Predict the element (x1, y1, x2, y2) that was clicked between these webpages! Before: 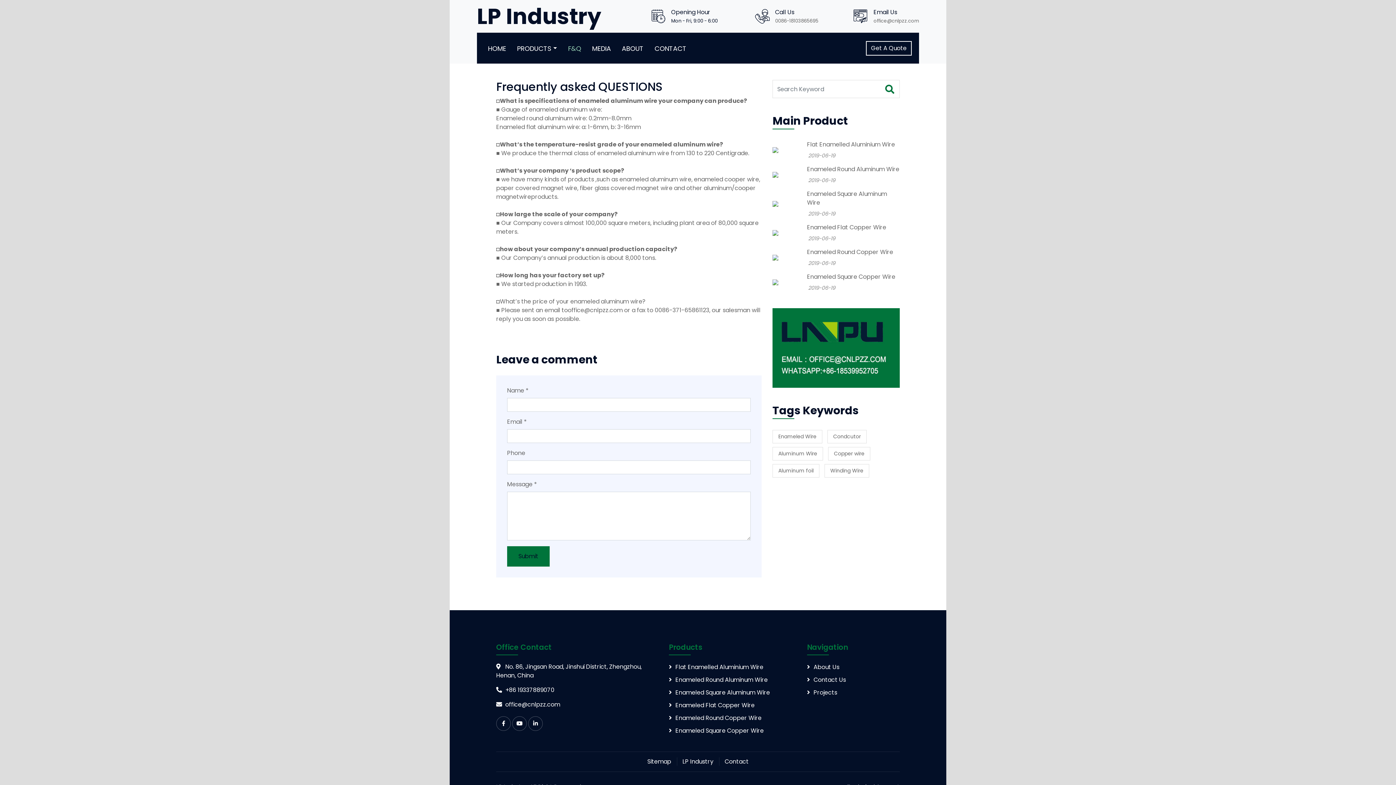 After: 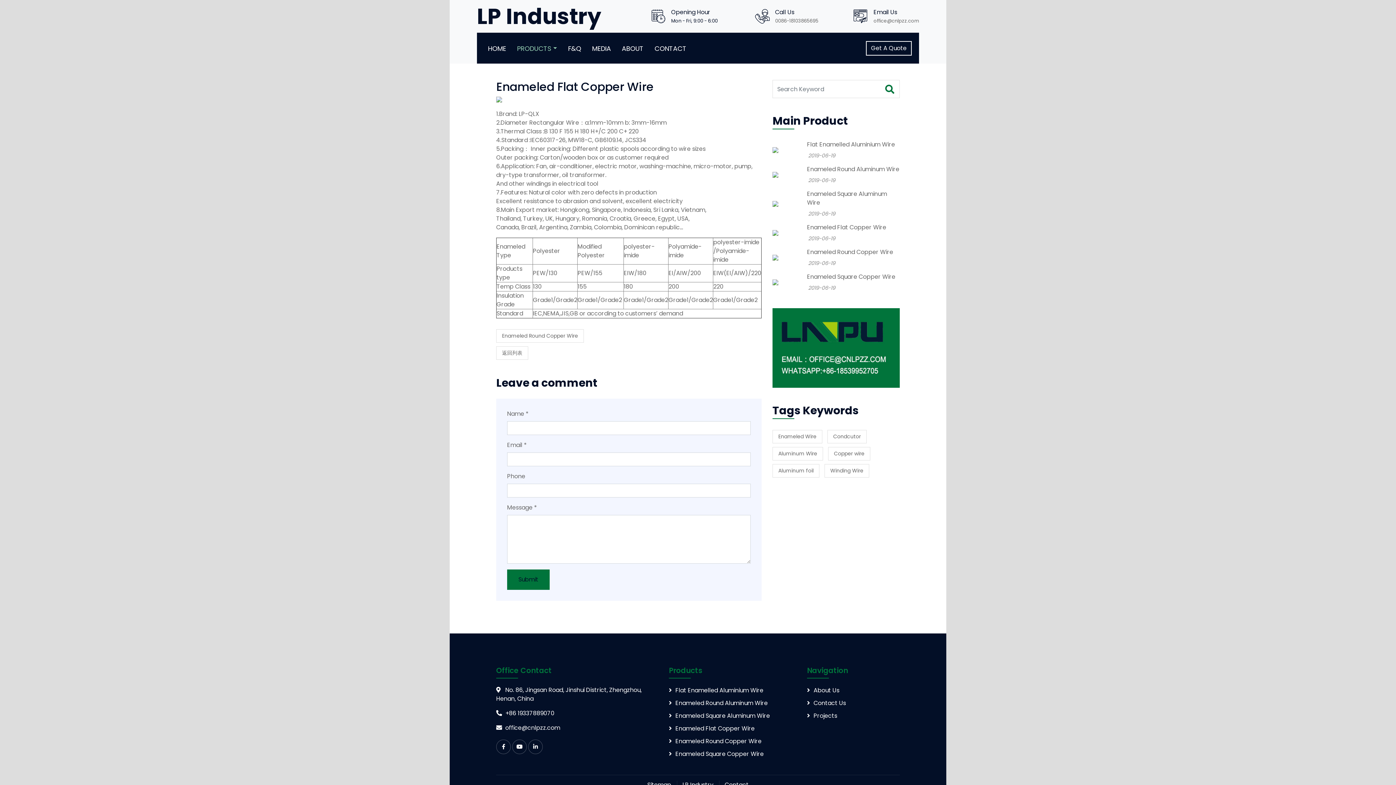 Action: label: Enameled Flat Copper Wire bbox: (669, 701, 796, 710)